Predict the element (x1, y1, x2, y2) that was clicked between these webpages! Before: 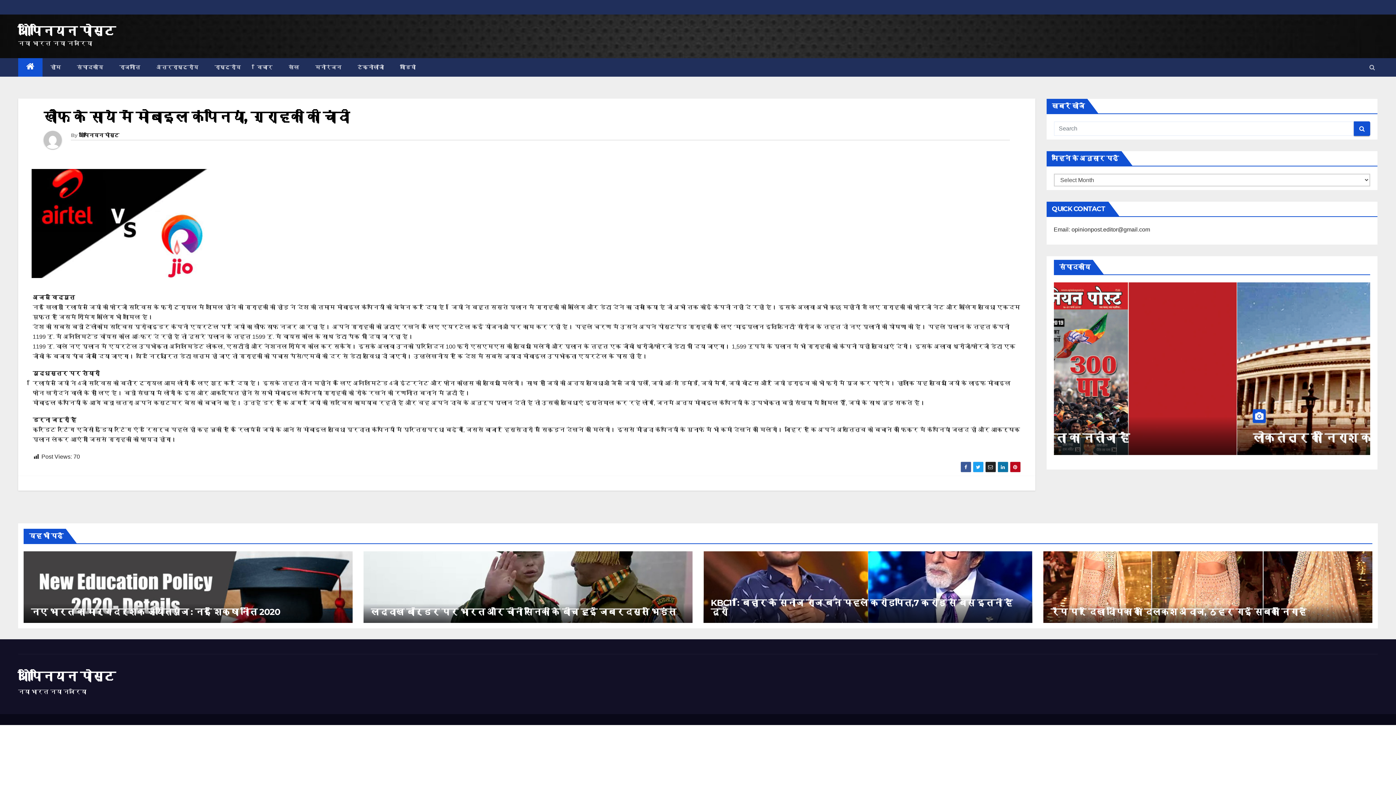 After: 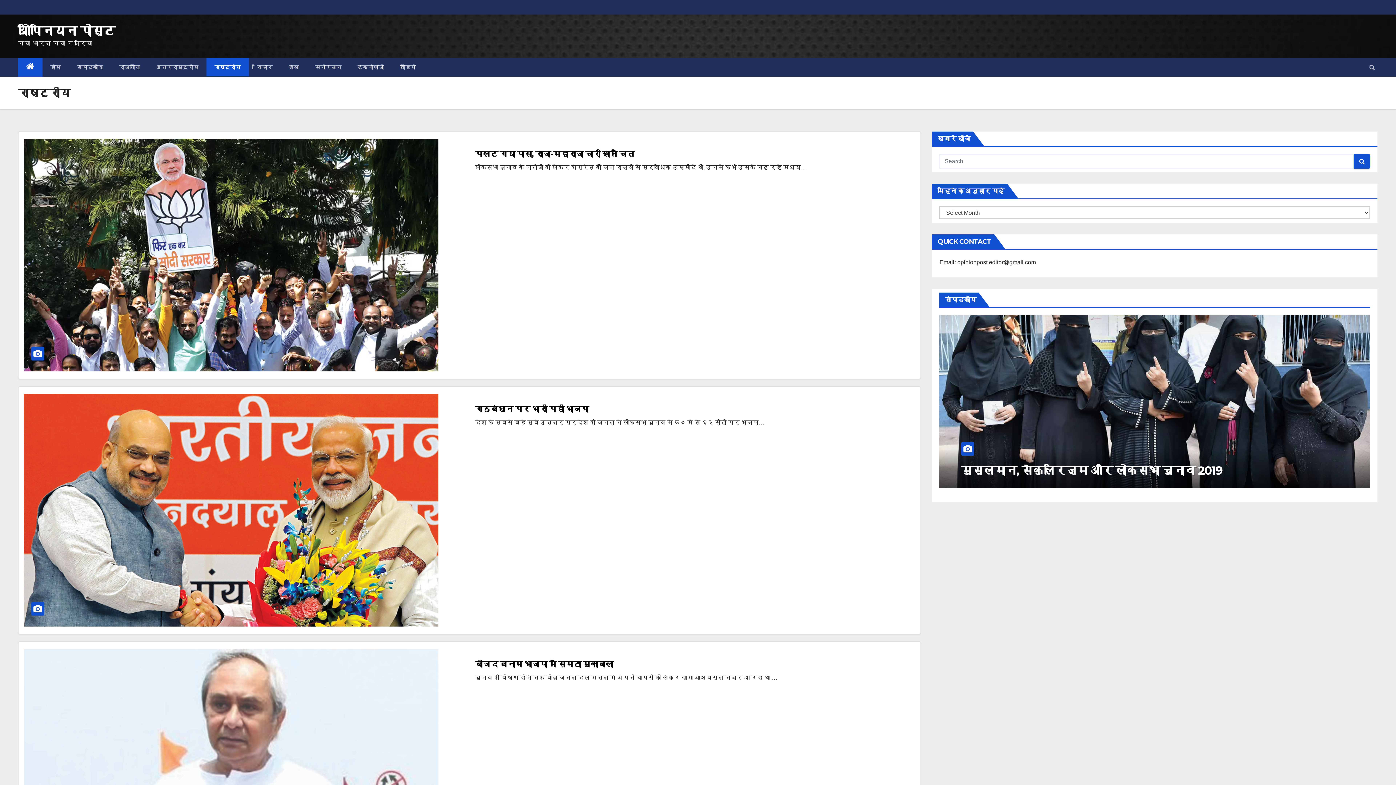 Action: label: राष्ट्रीय bbox: (206, 58, 248, 76)